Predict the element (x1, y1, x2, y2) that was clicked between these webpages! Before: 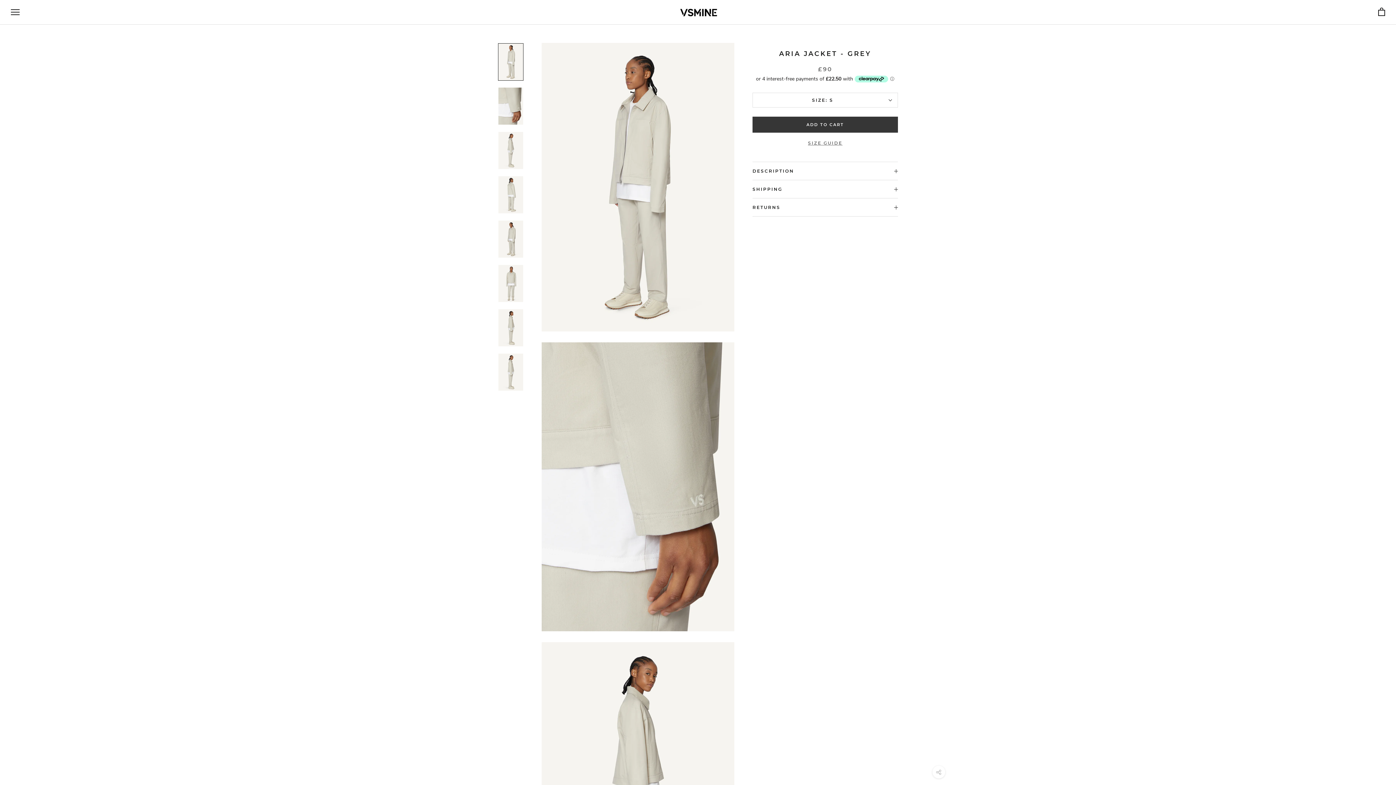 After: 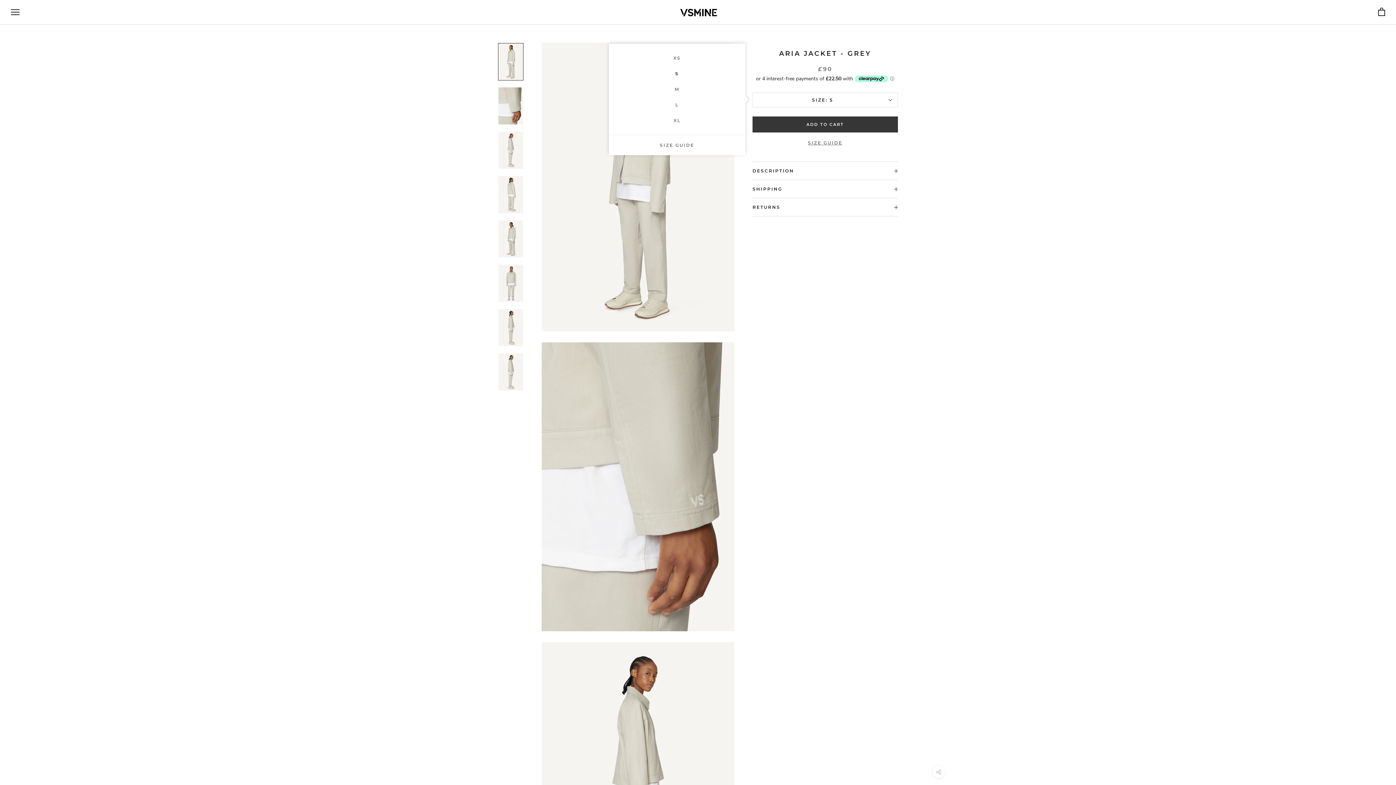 Action: label: SIZE: S bbox: (752, 92, 898, 107)